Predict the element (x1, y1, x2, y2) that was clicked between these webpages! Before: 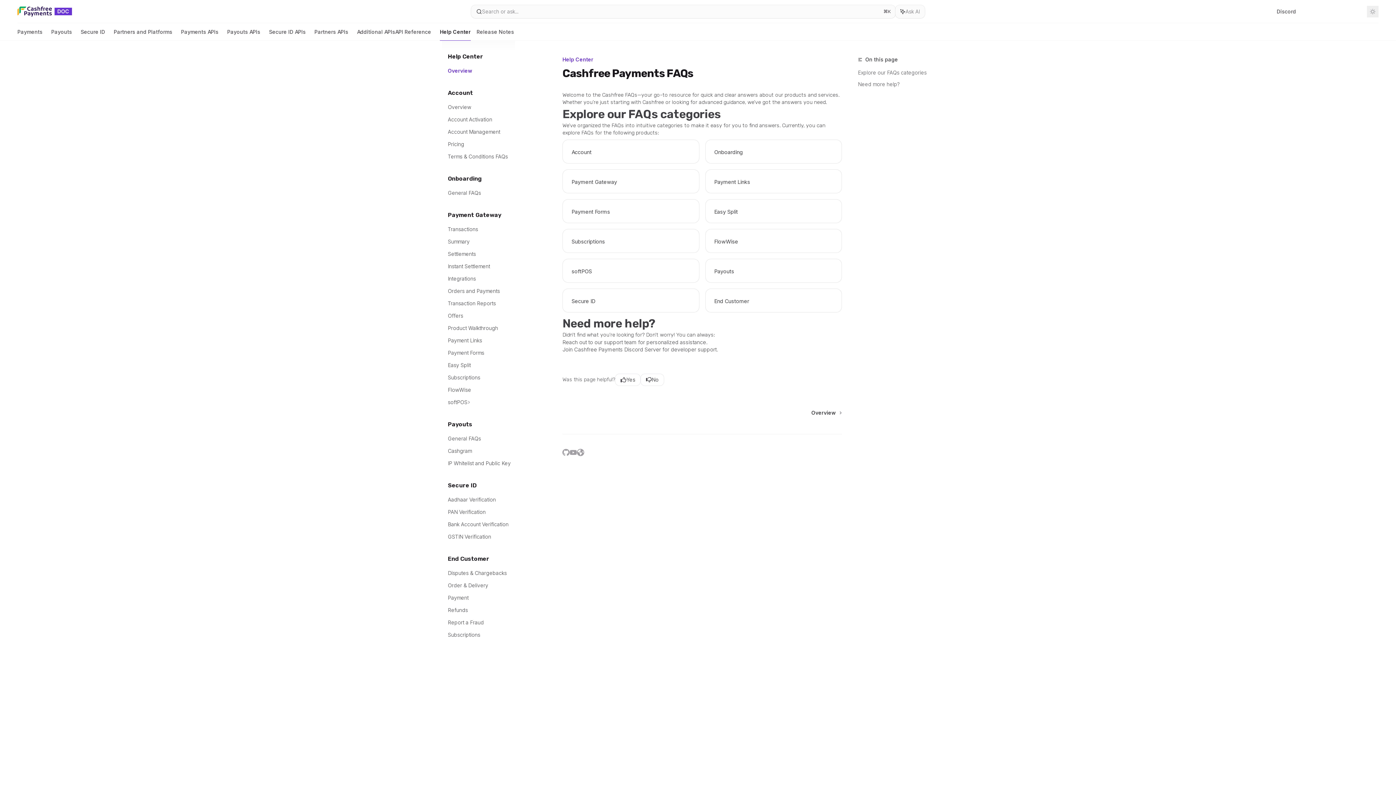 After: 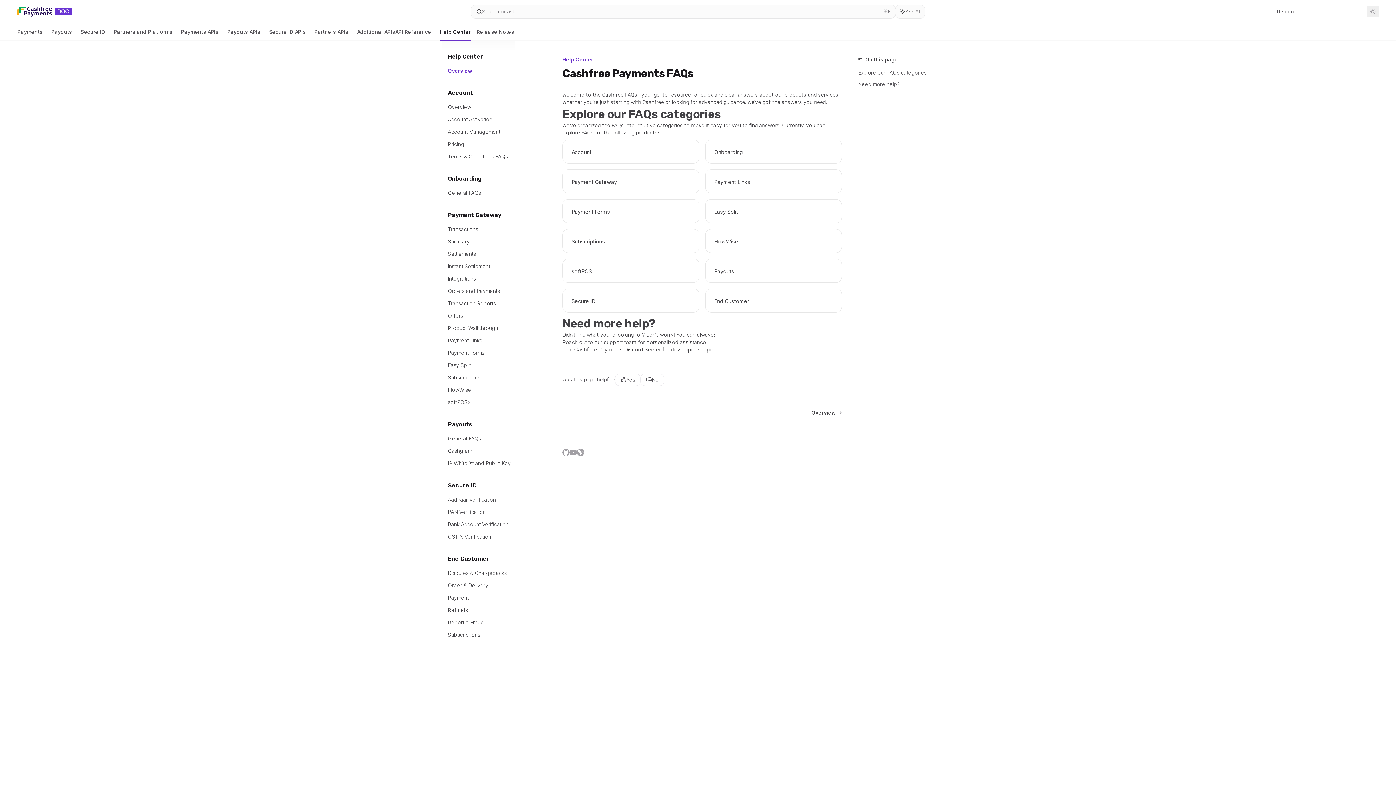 Action: bbox: (442, 64, 515, 77) label: Overview